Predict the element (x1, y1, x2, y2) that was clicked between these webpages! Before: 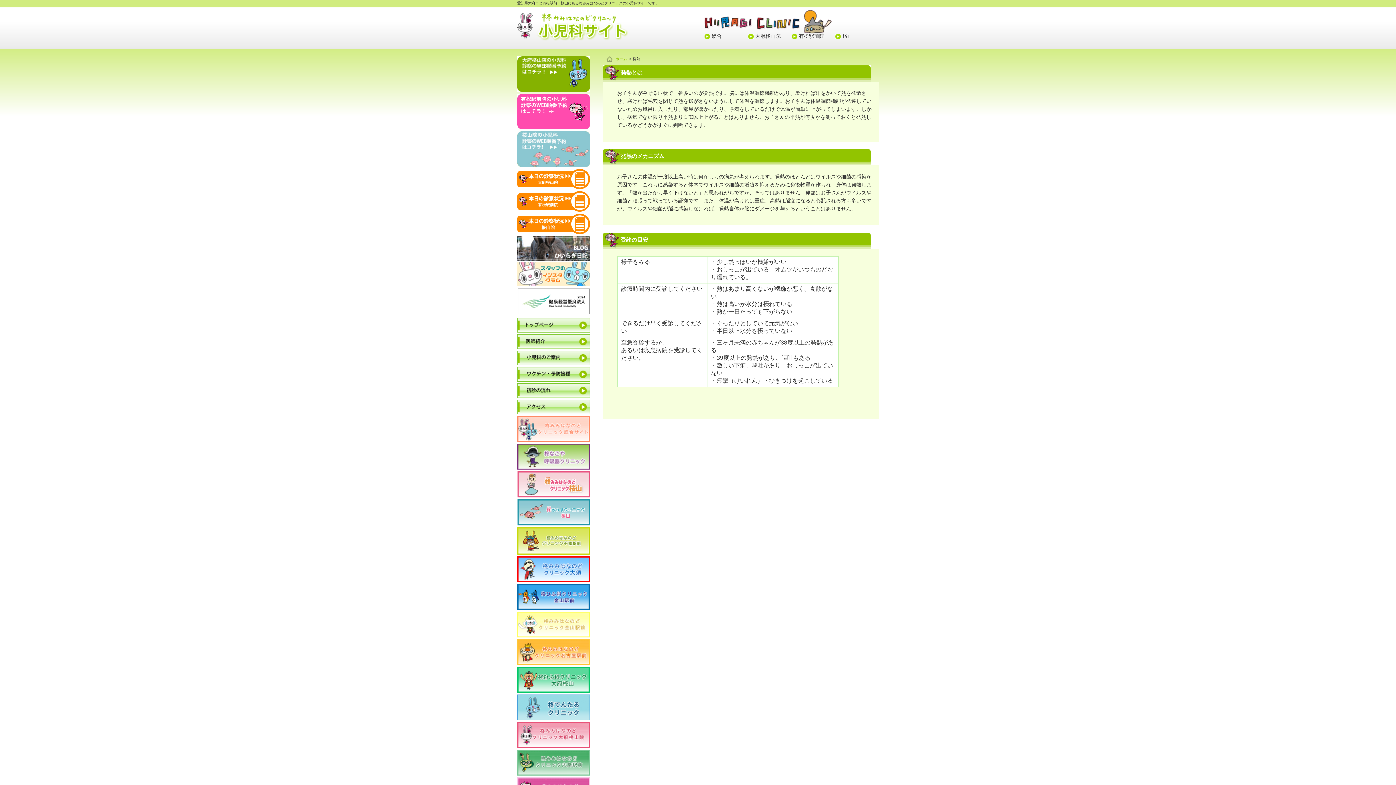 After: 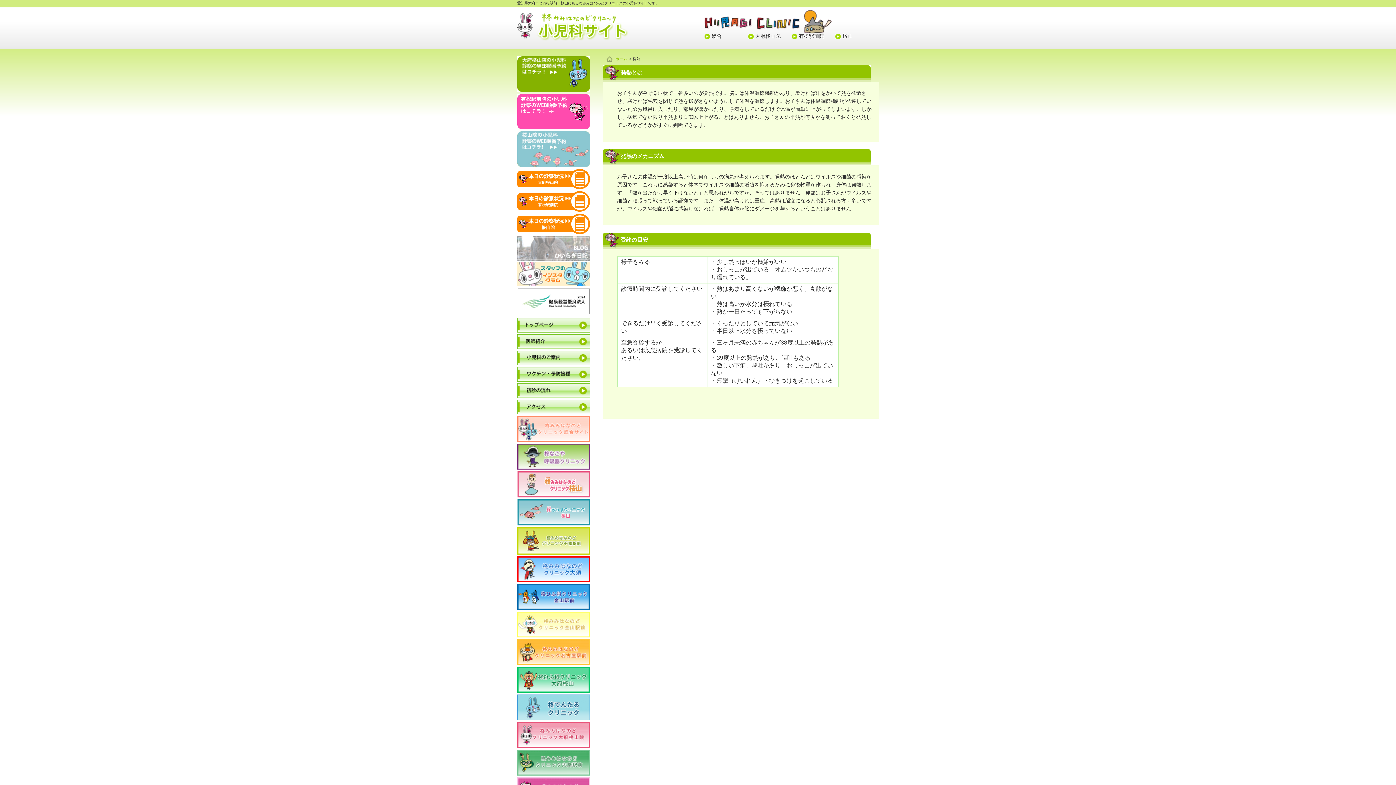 Action: bbox: (517, 254, 590, 260)